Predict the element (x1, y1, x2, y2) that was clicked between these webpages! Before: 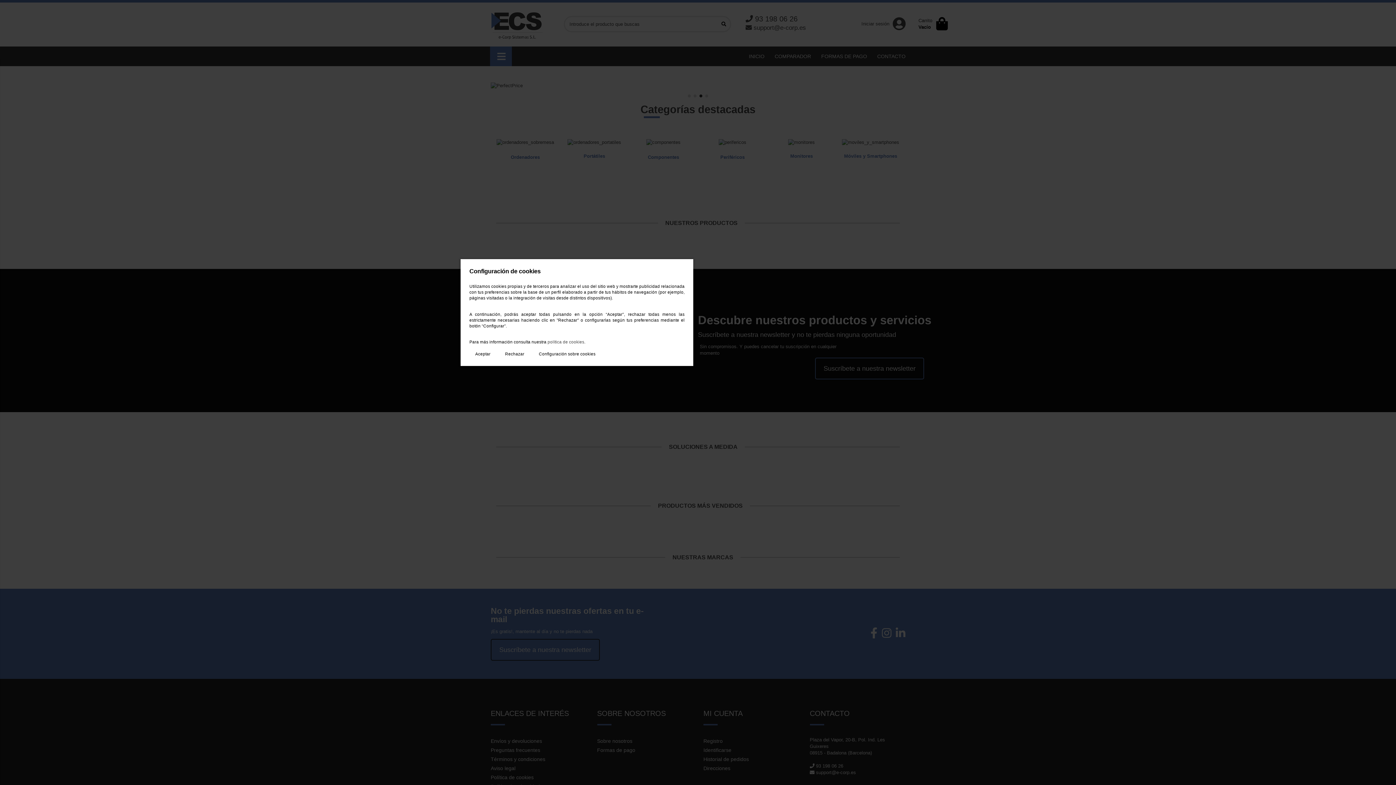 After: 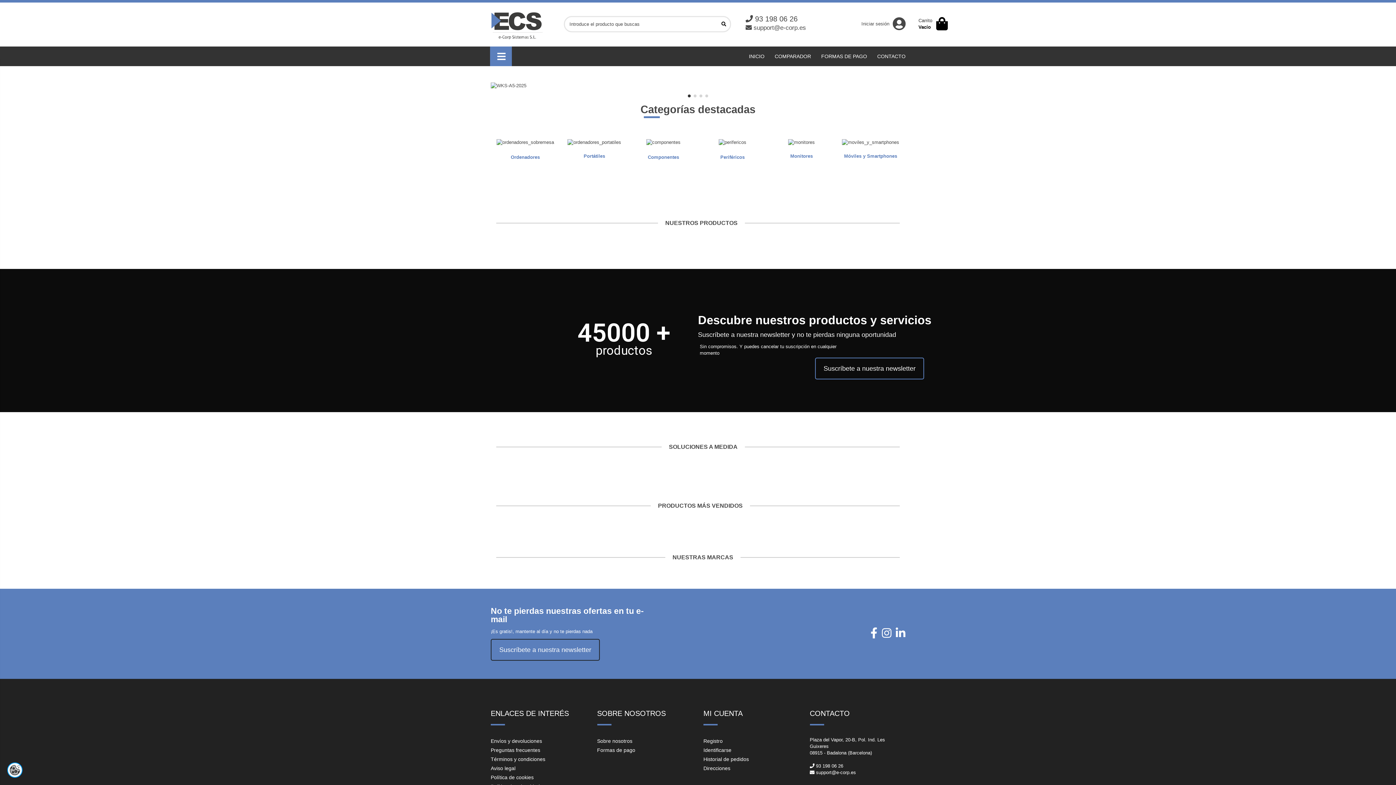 Action: label: Aceptar bbox: (469, 348, 496, 359)